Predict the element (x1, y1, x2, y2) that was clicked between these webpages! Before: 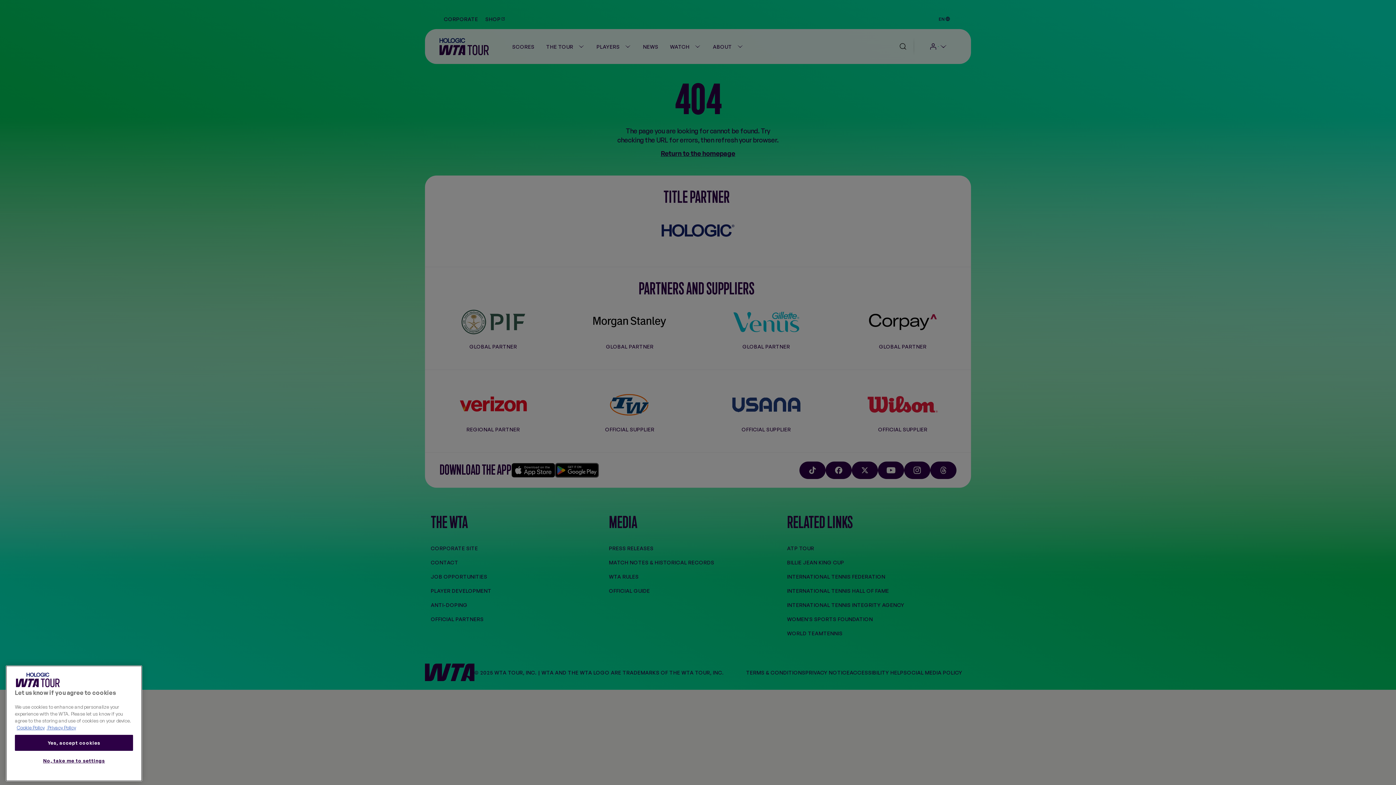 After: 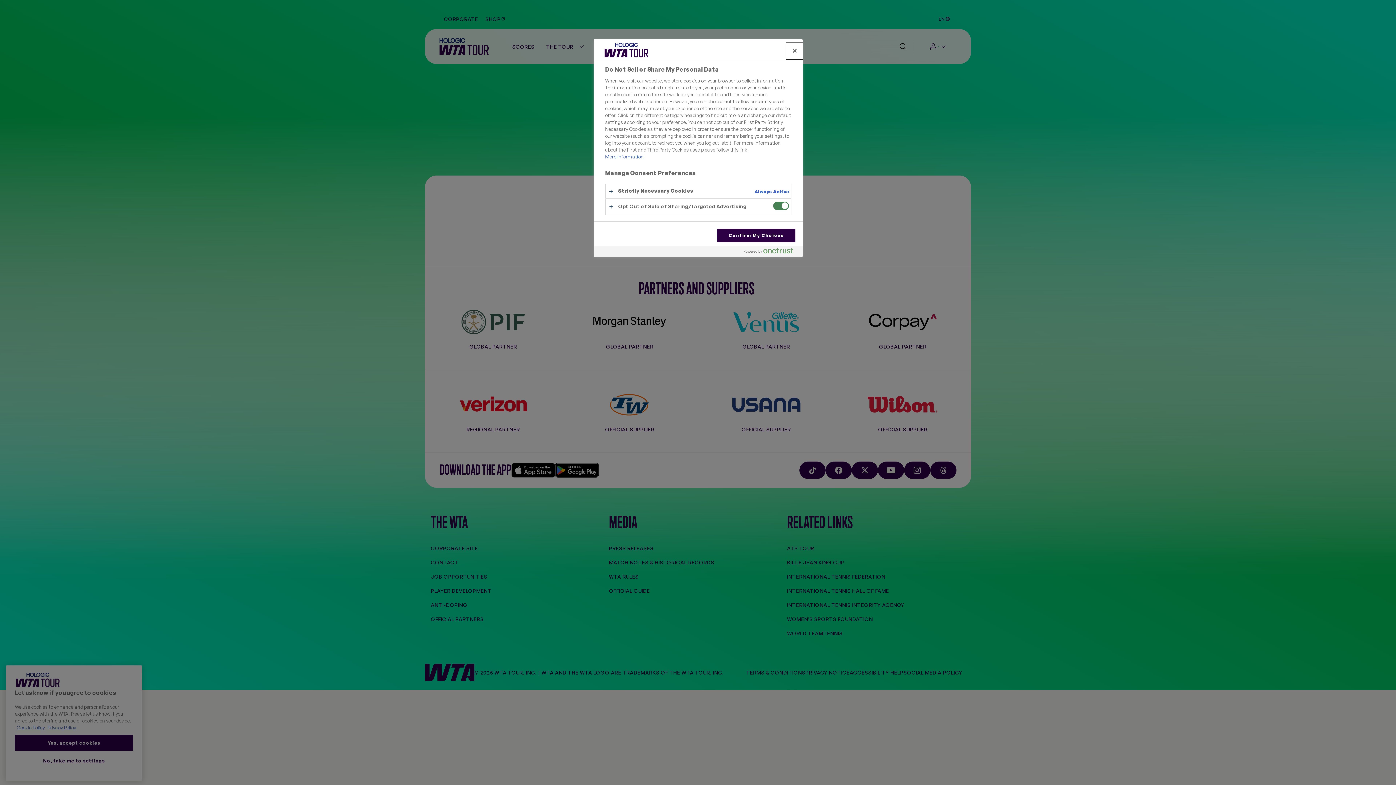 Action: label: No, take me to settings bbox: (14, 753, 133, 768)